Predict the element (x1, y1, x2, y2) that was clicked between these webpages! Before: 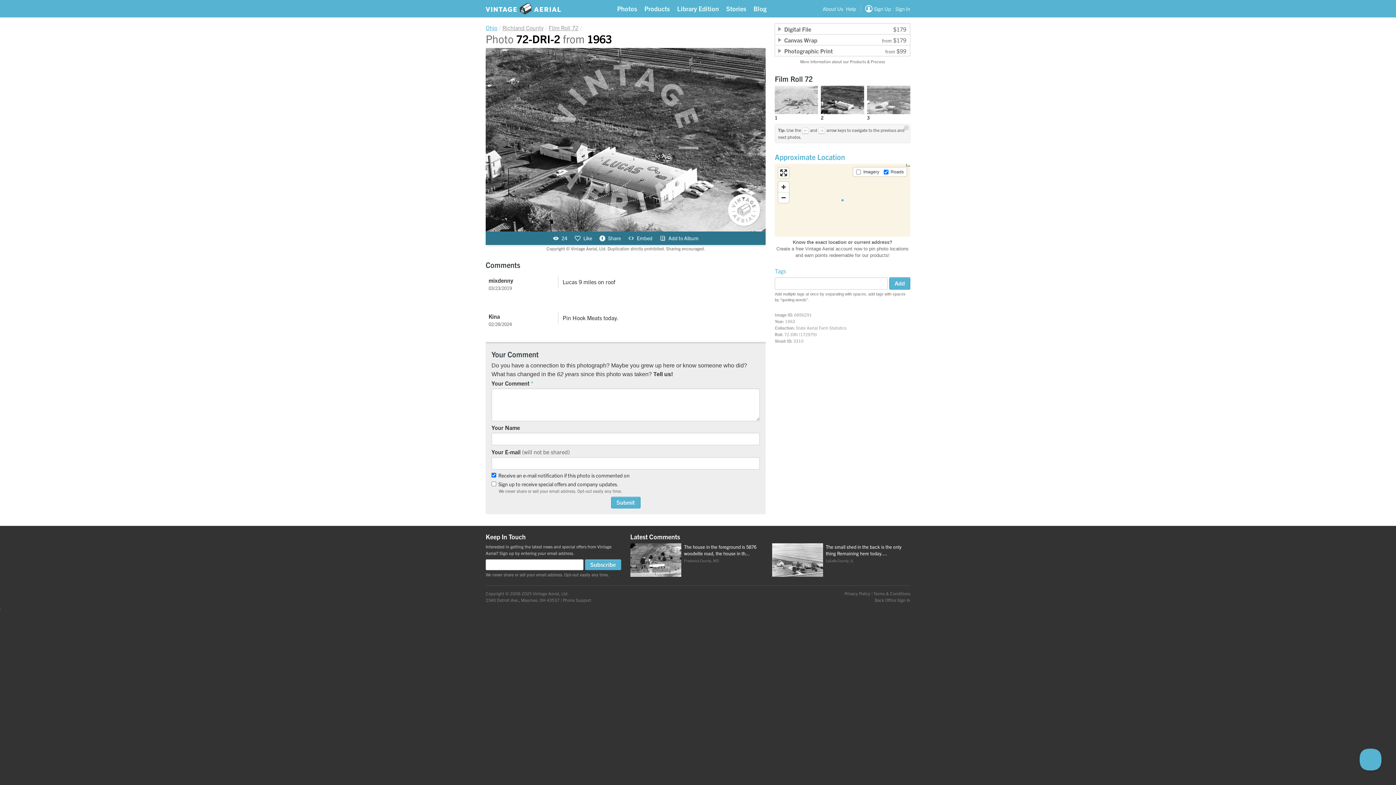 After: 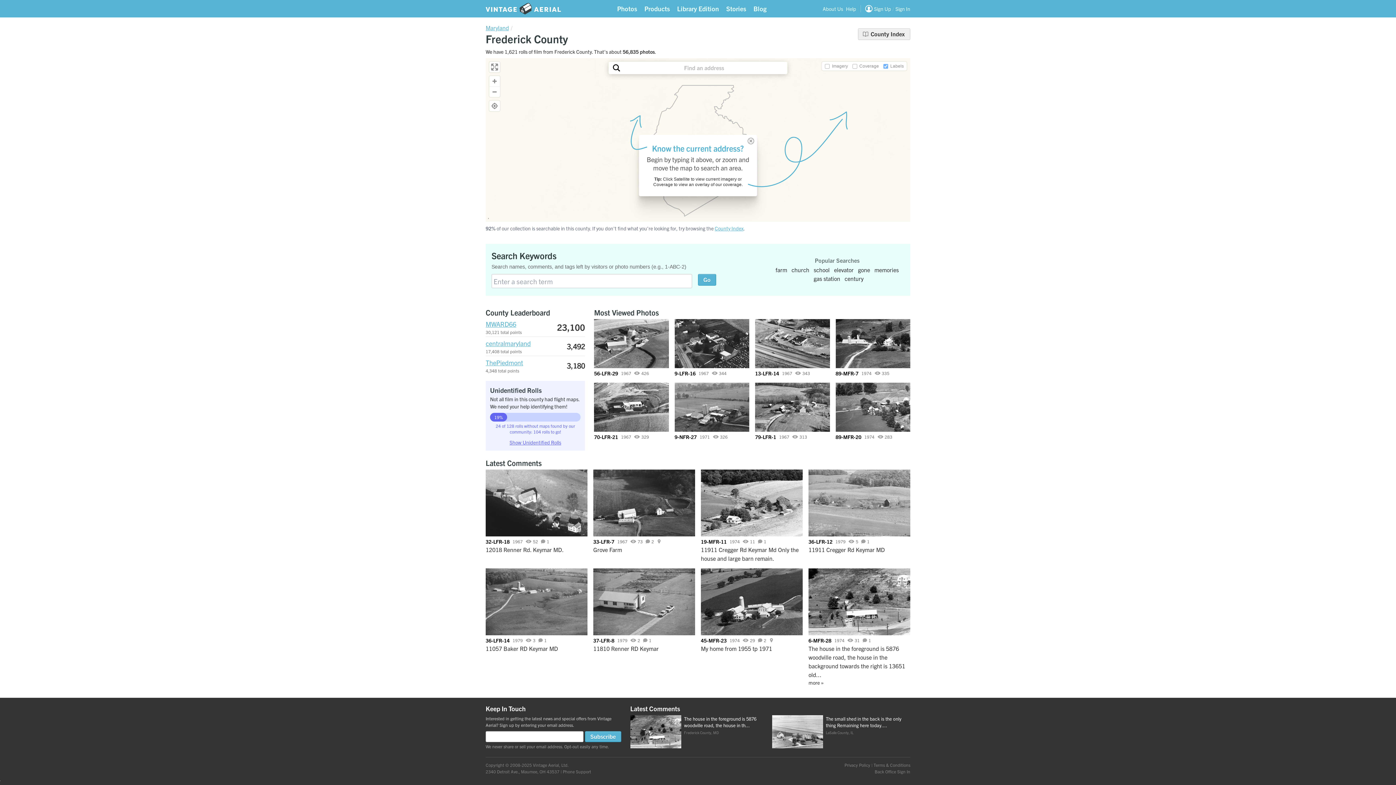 Action: bbox: (684, 558, 719, 563) label: Frederick County, MD